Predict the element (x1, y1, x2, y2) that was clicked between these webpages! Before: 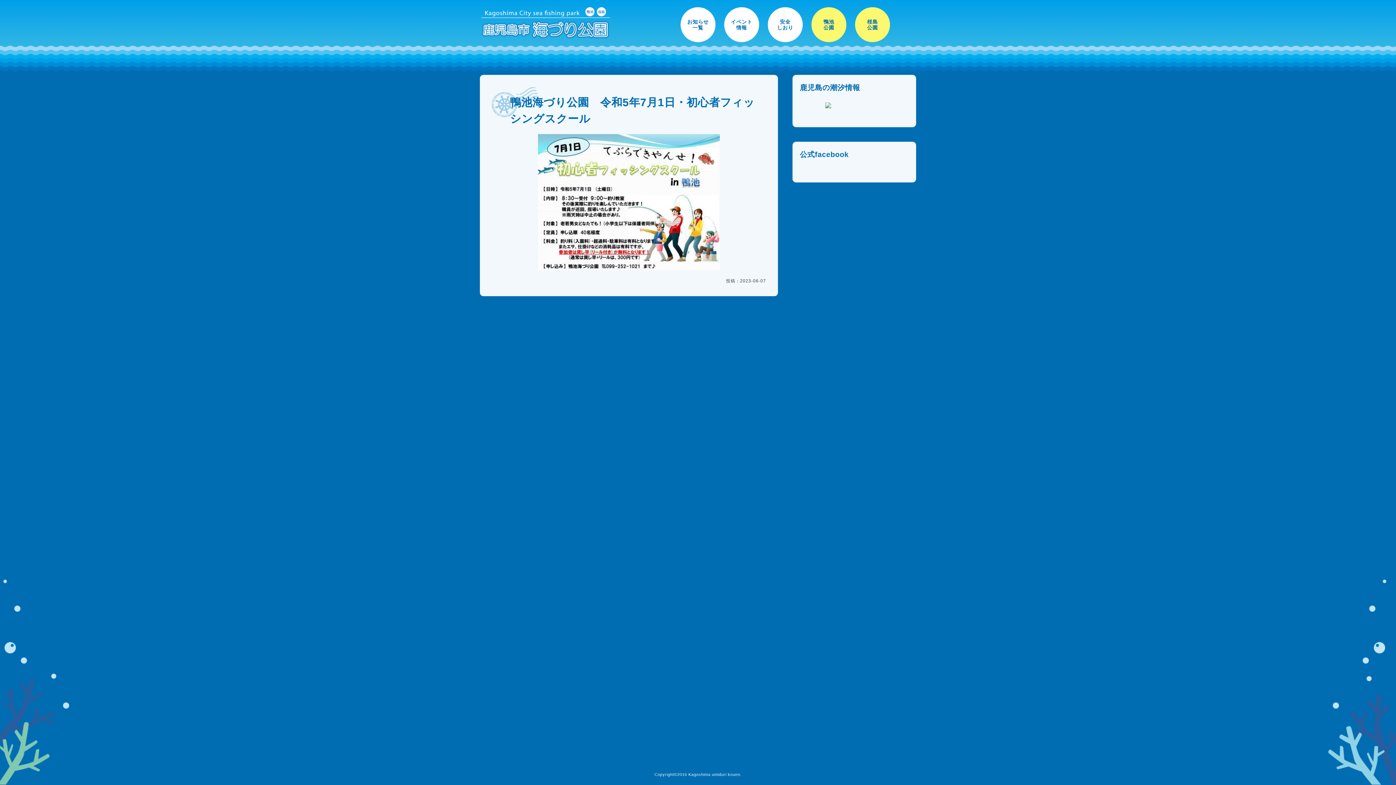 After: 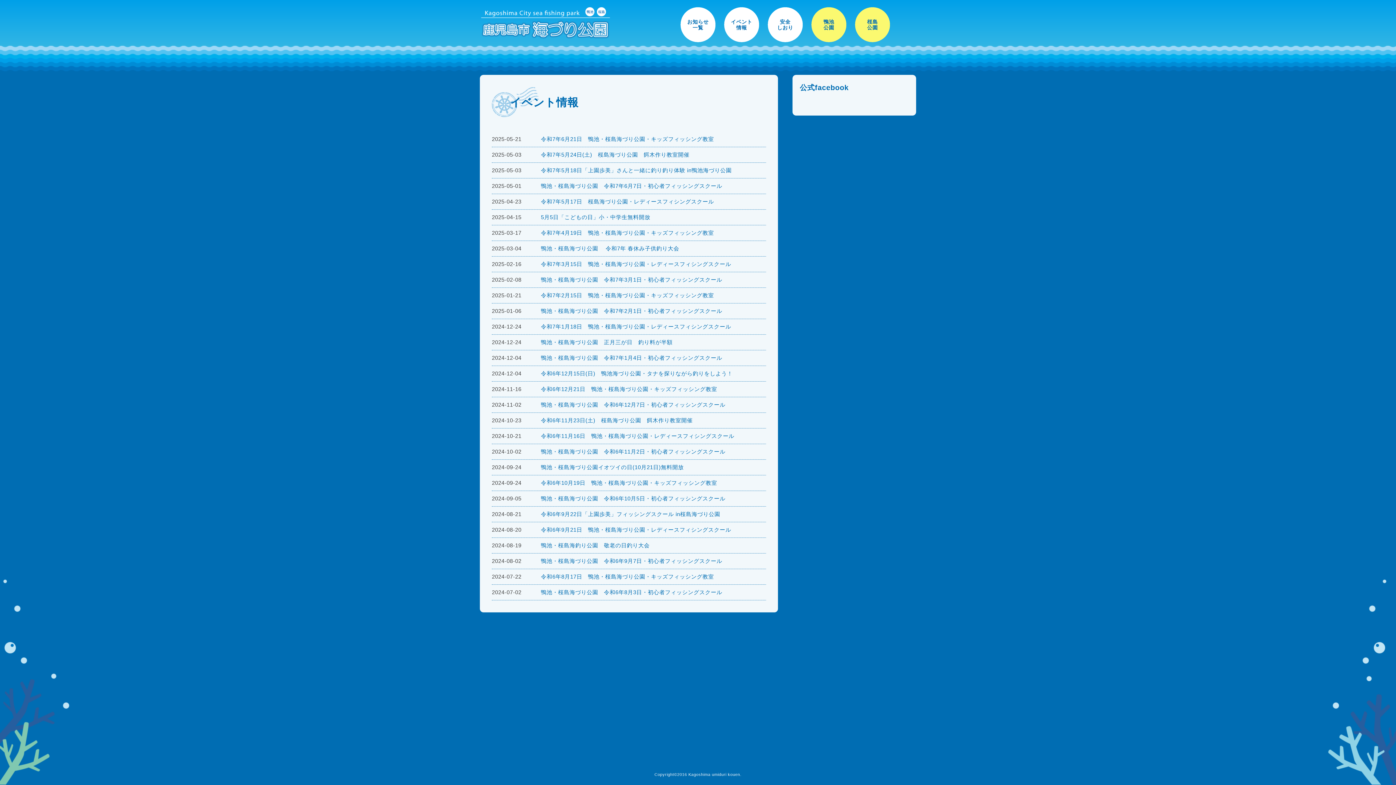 Action: bbox: (724, 7, 759, 42) label: イベント
情報